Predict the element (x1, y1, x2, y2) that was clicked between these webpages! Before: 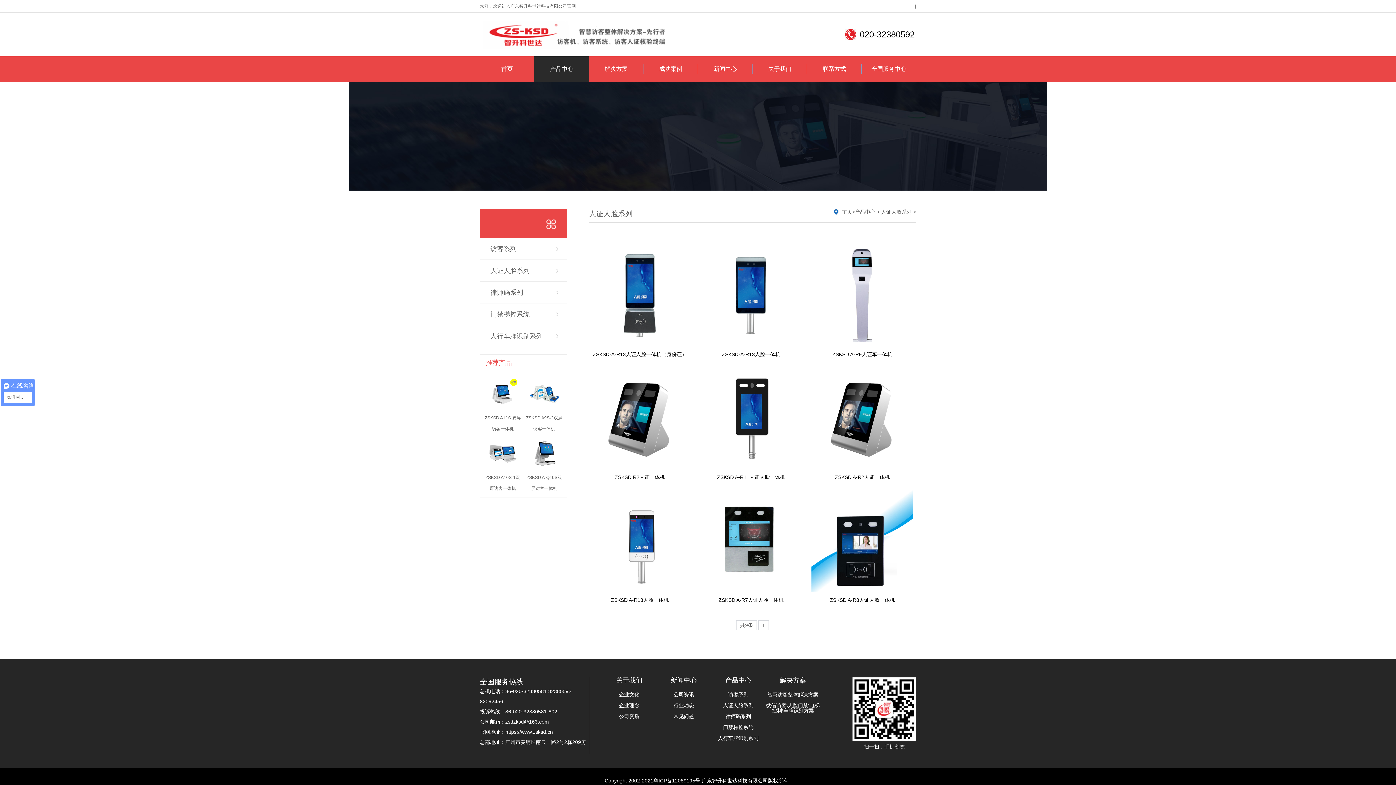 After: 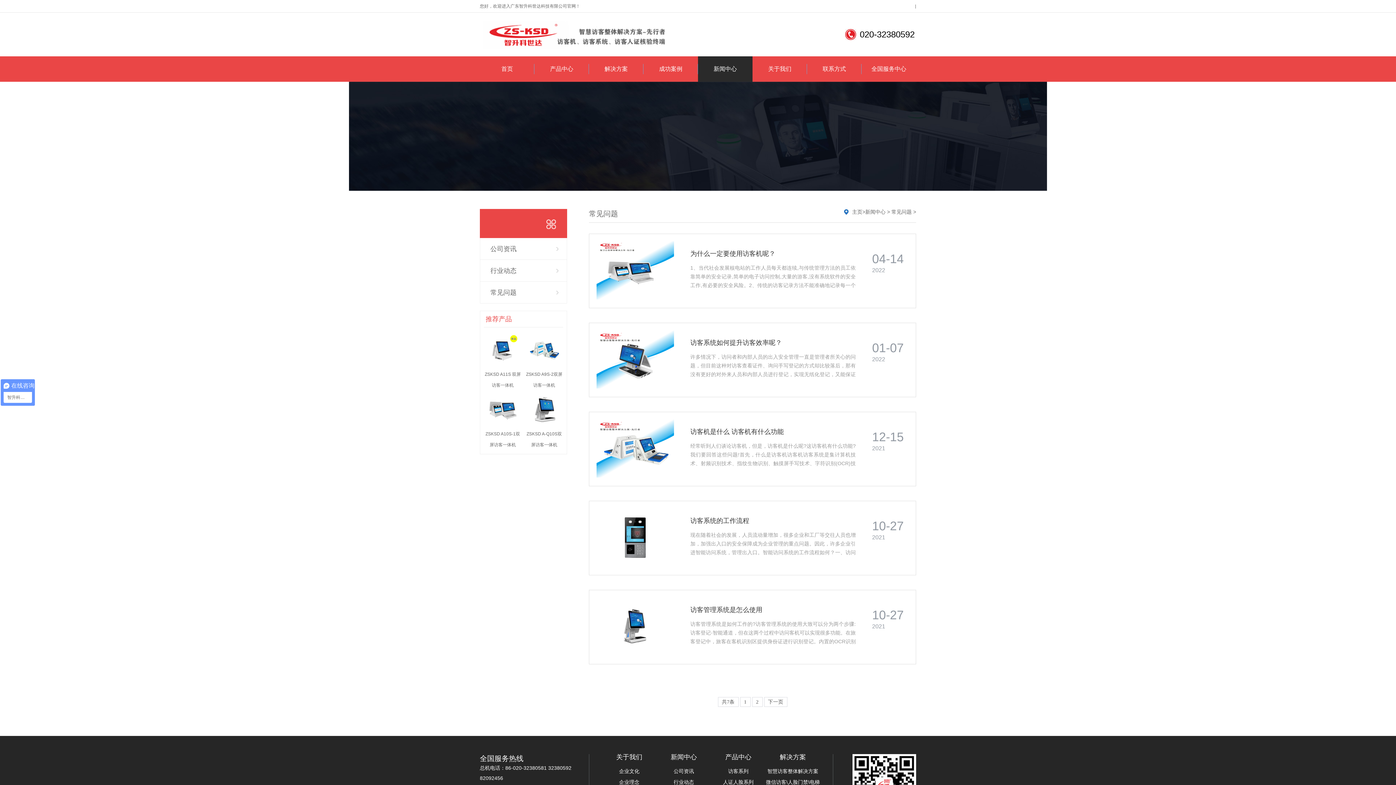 Action: label: 常见问题 bbox: (656, 714, 711, 719)